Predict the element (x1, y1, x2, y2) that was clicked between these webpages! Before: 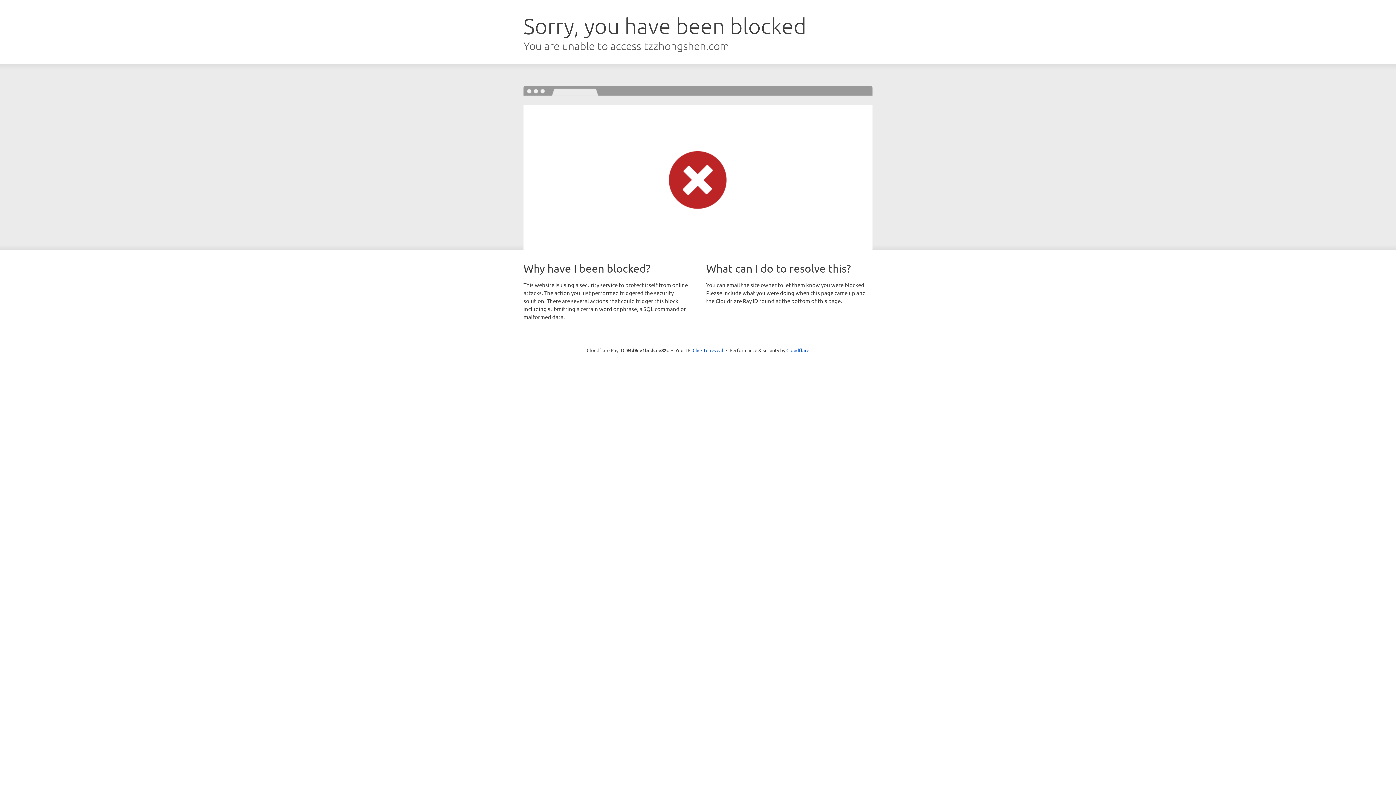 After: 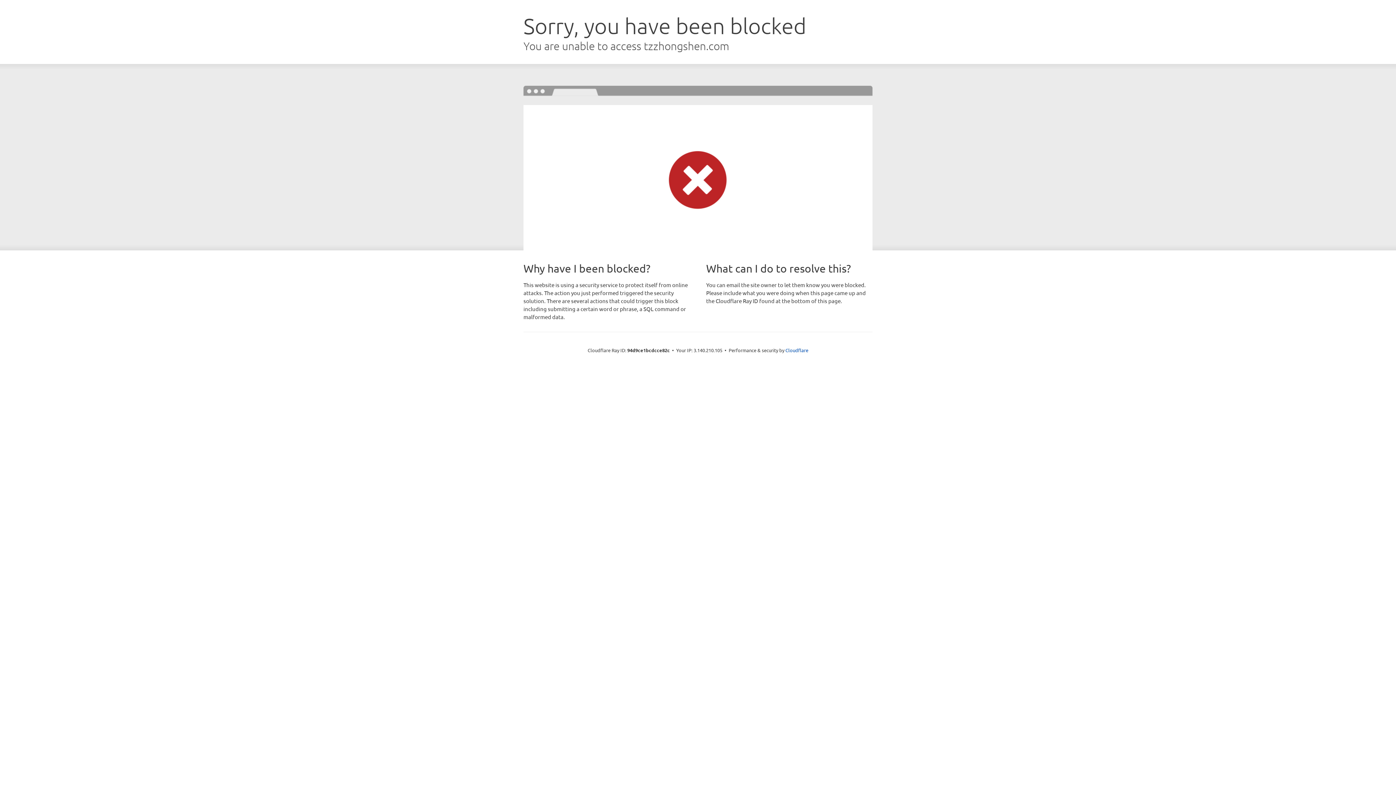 Action: label: Click to reveal bbox: (692, 346, 723, 353)